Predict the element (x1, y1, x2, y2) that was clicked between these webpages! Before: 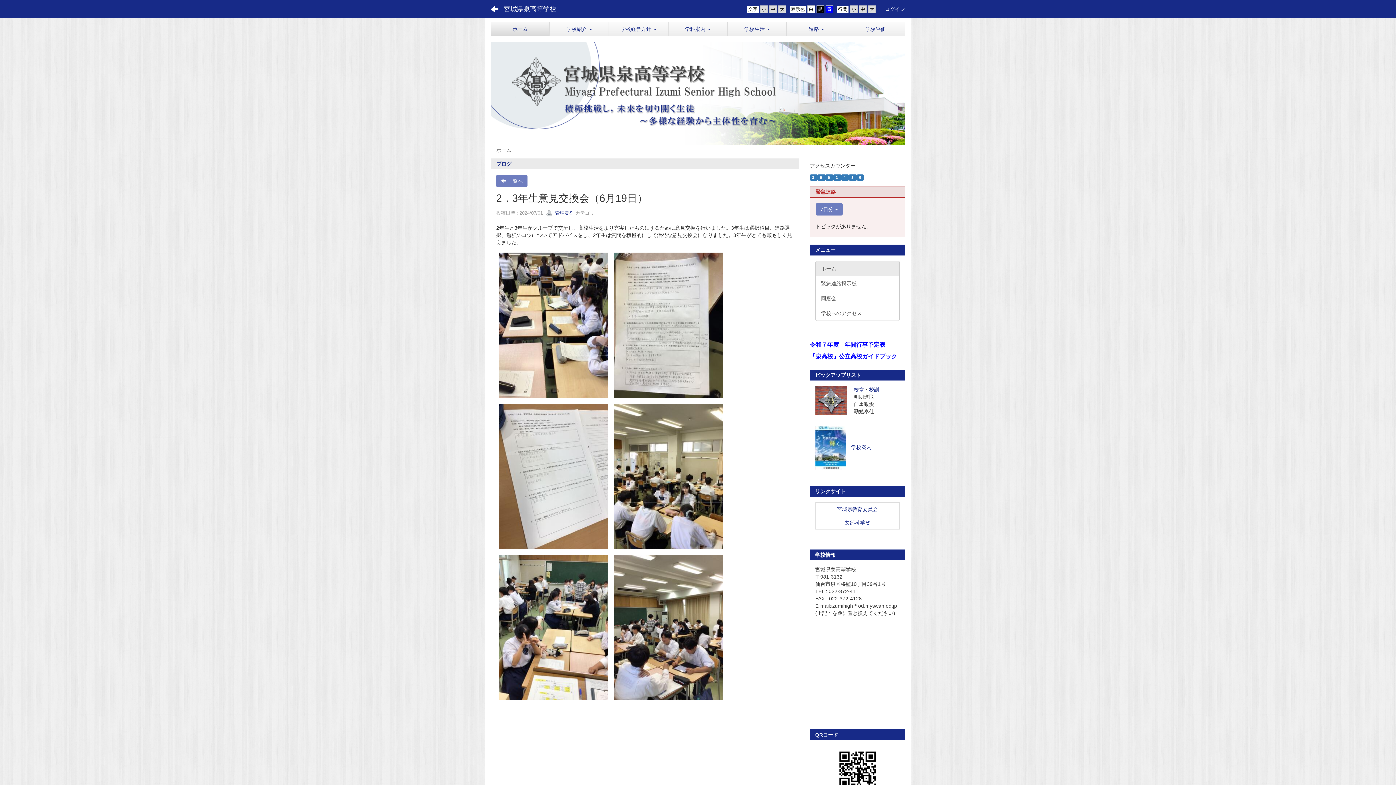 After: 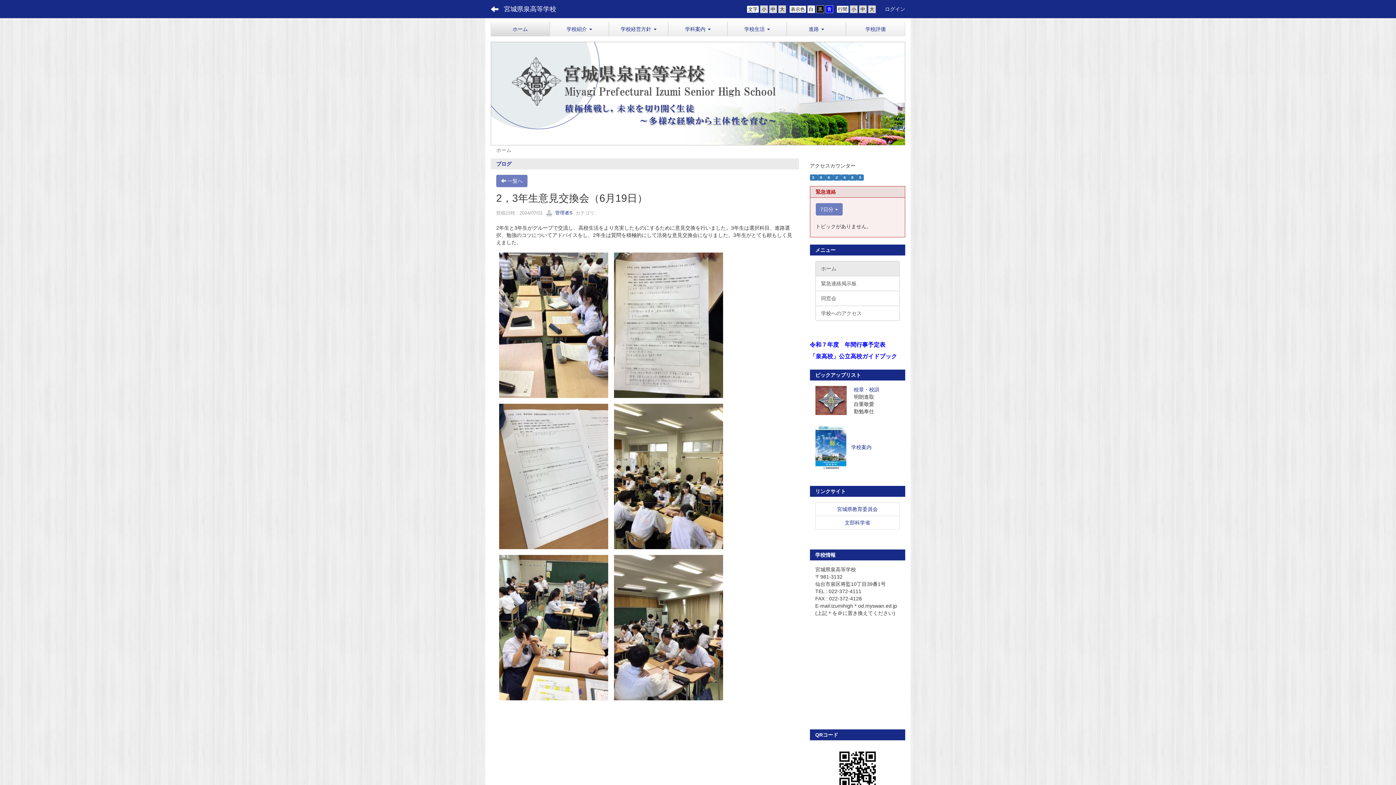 Action: bbox: (815, 444, 846, 450)